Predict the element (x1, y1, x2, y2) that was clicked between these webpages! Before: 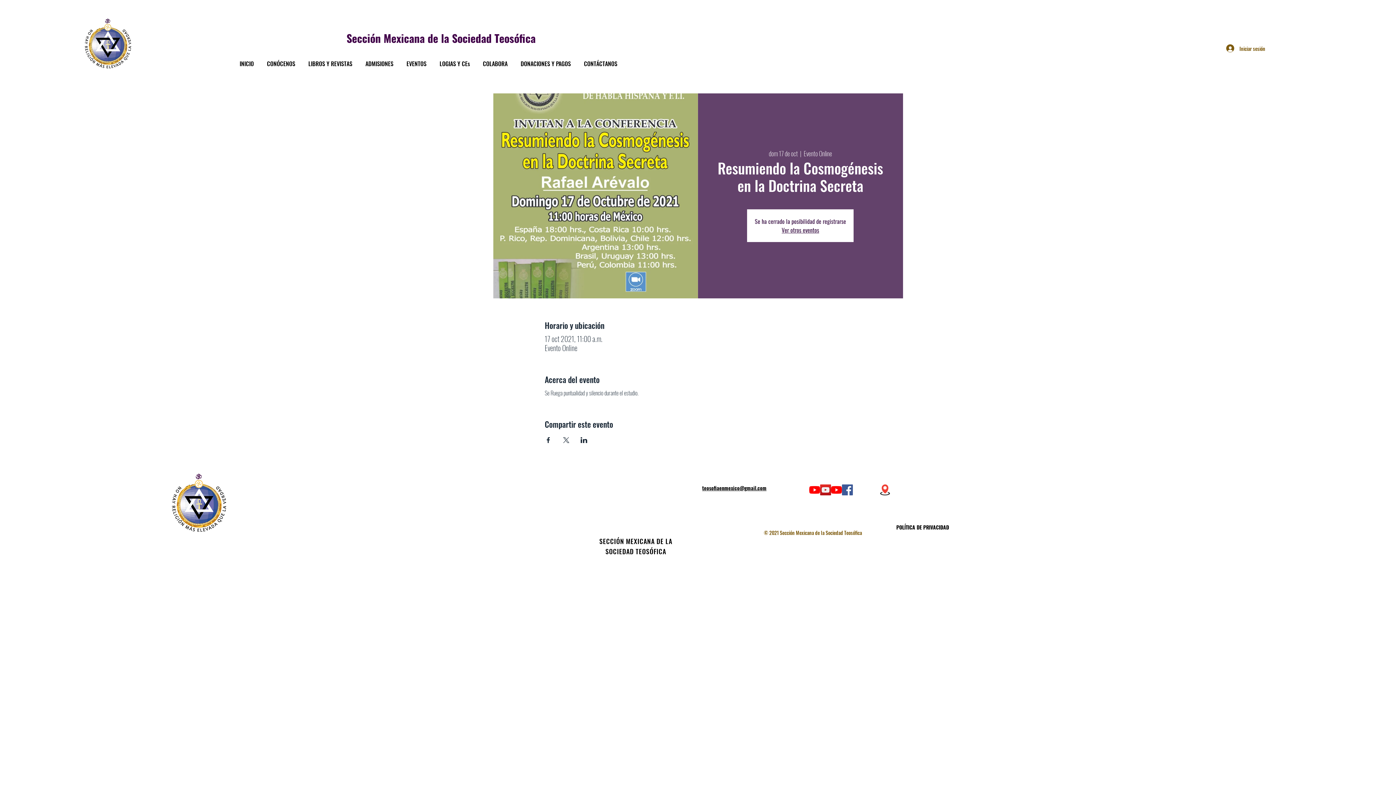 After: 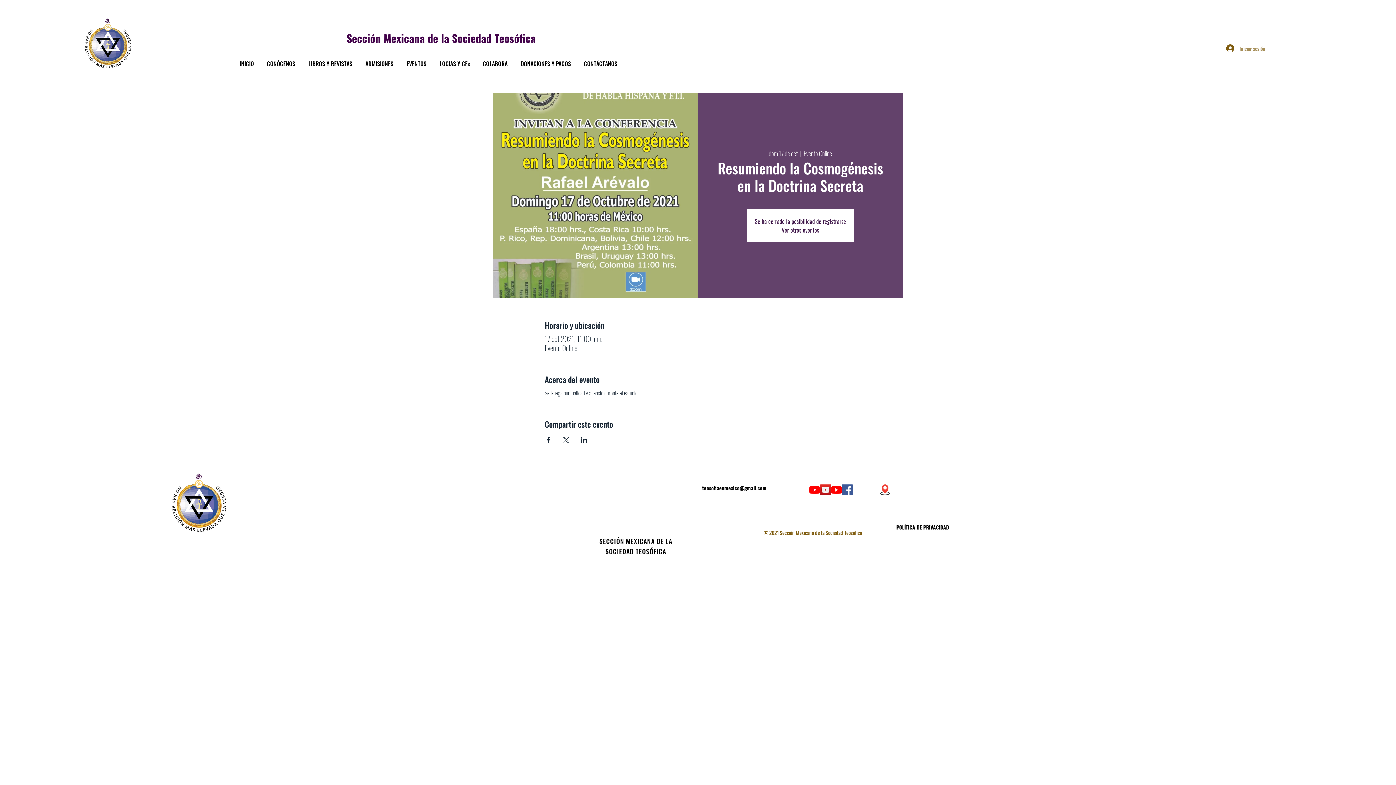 Action: bbox: (1221, 42, 1255, 54) label: Iniciar sesión